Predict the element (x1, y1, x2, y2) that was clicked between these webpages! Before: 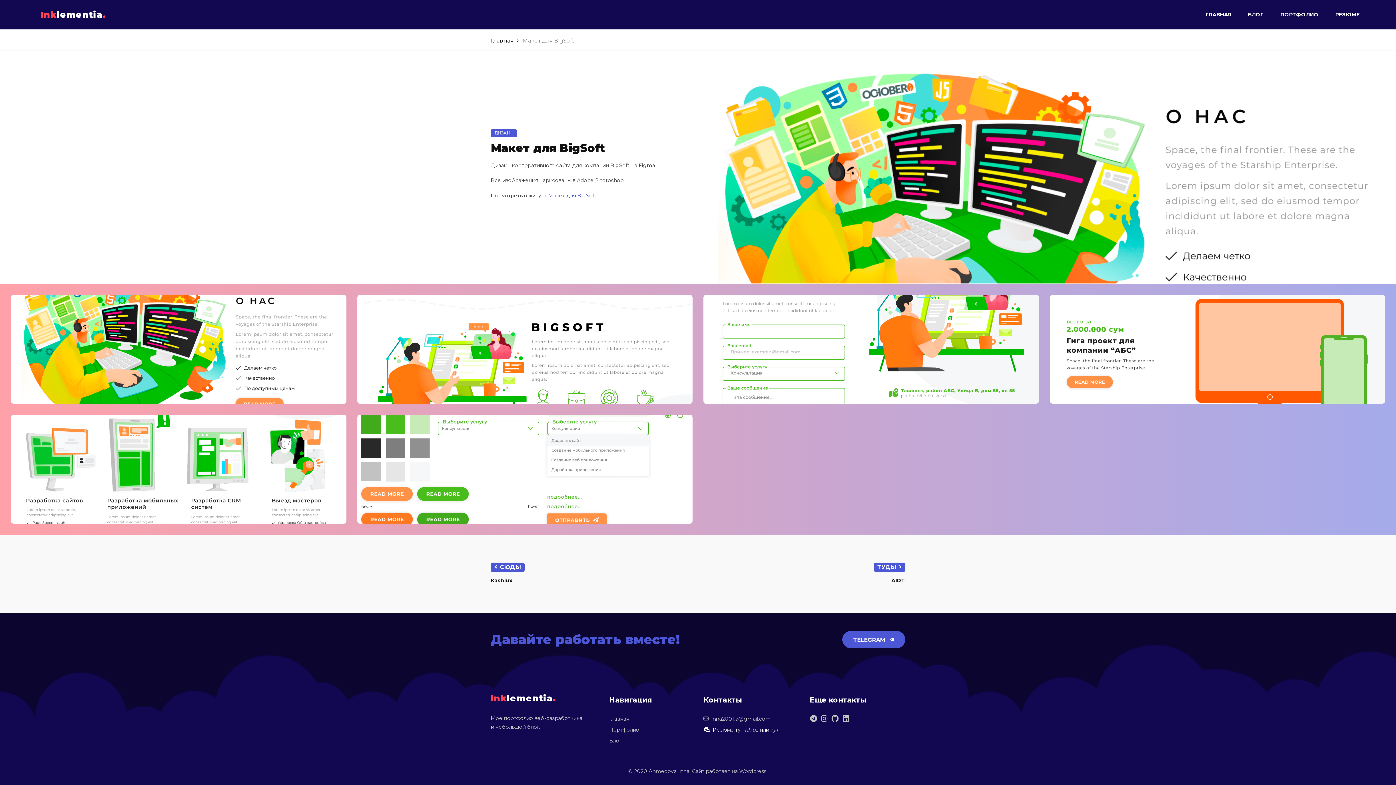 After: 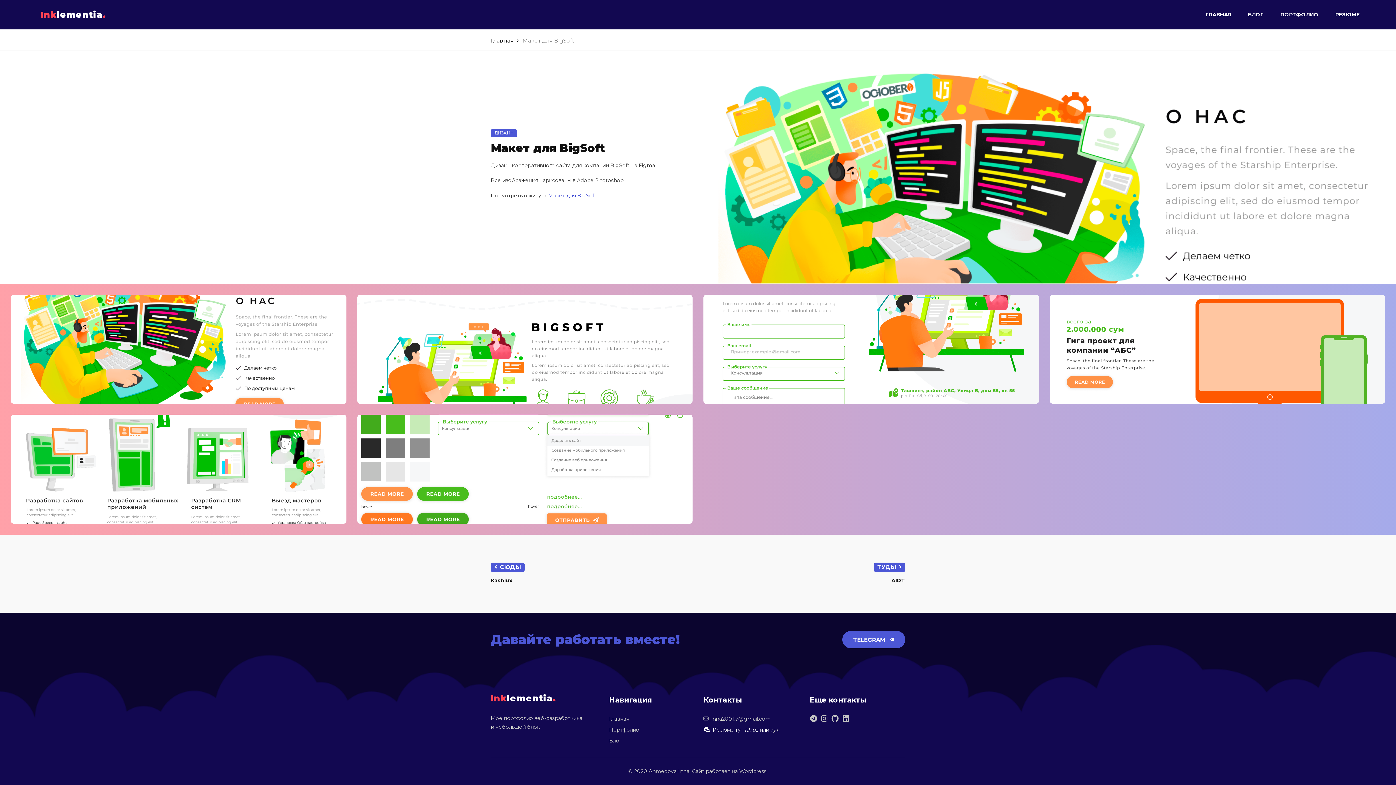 Action: label: hh.uz bbox: (744, 726, 758, 733)